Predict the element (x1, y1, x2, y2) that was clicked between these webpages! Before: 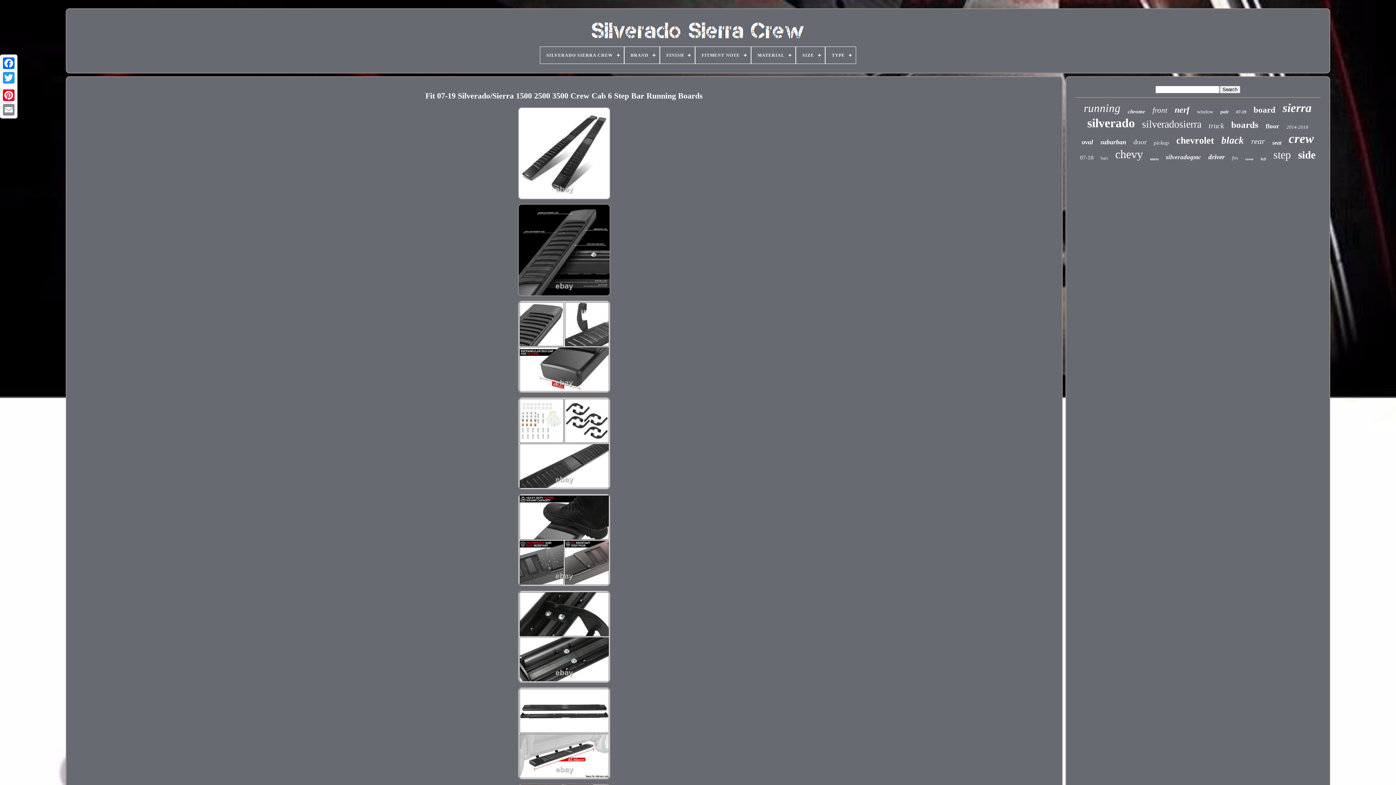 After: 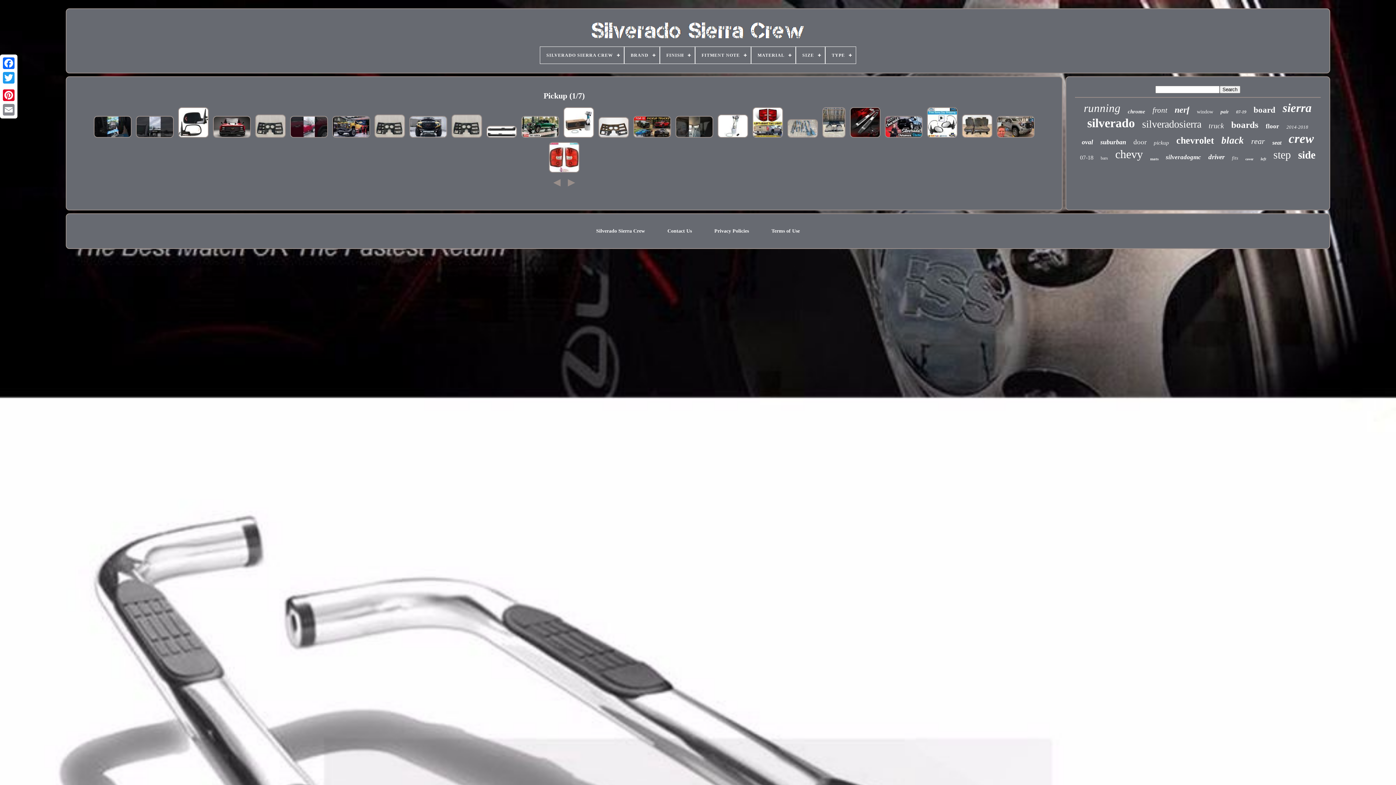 Action: bbox: (1154, 140, 1169, 146) label: pickup